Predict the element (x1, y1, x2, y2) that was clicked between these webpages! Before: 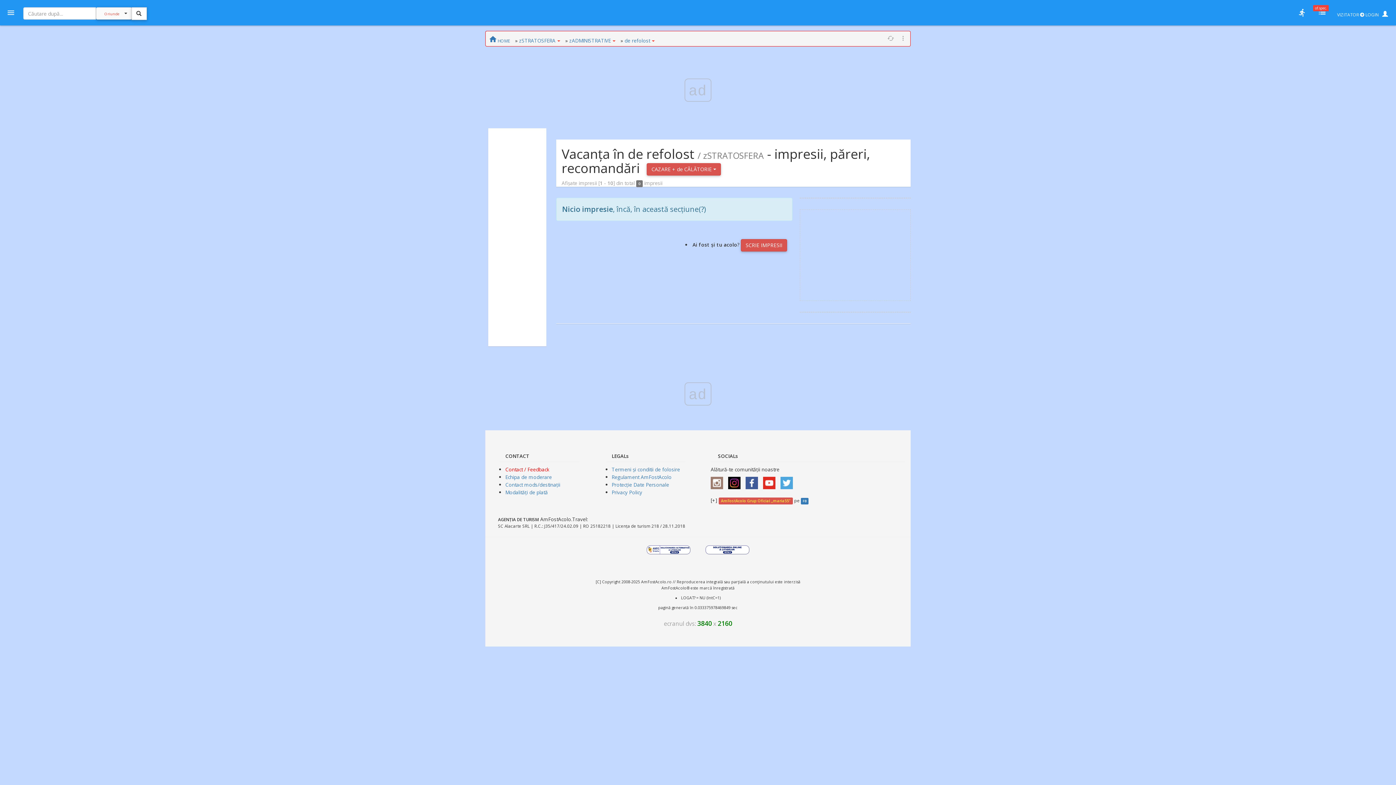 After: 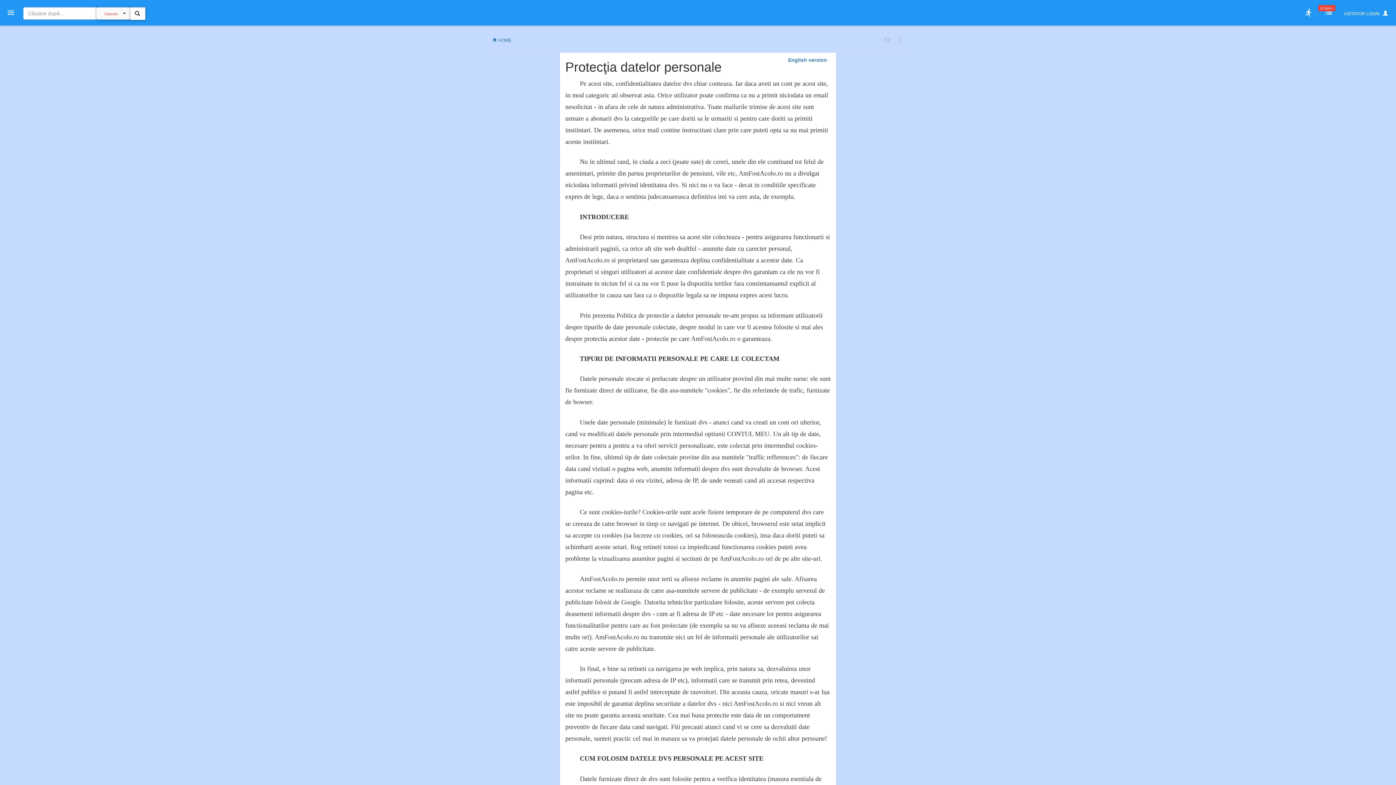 Action: label: Protecție Date Personale bbox: (611, 481, 669, 488)